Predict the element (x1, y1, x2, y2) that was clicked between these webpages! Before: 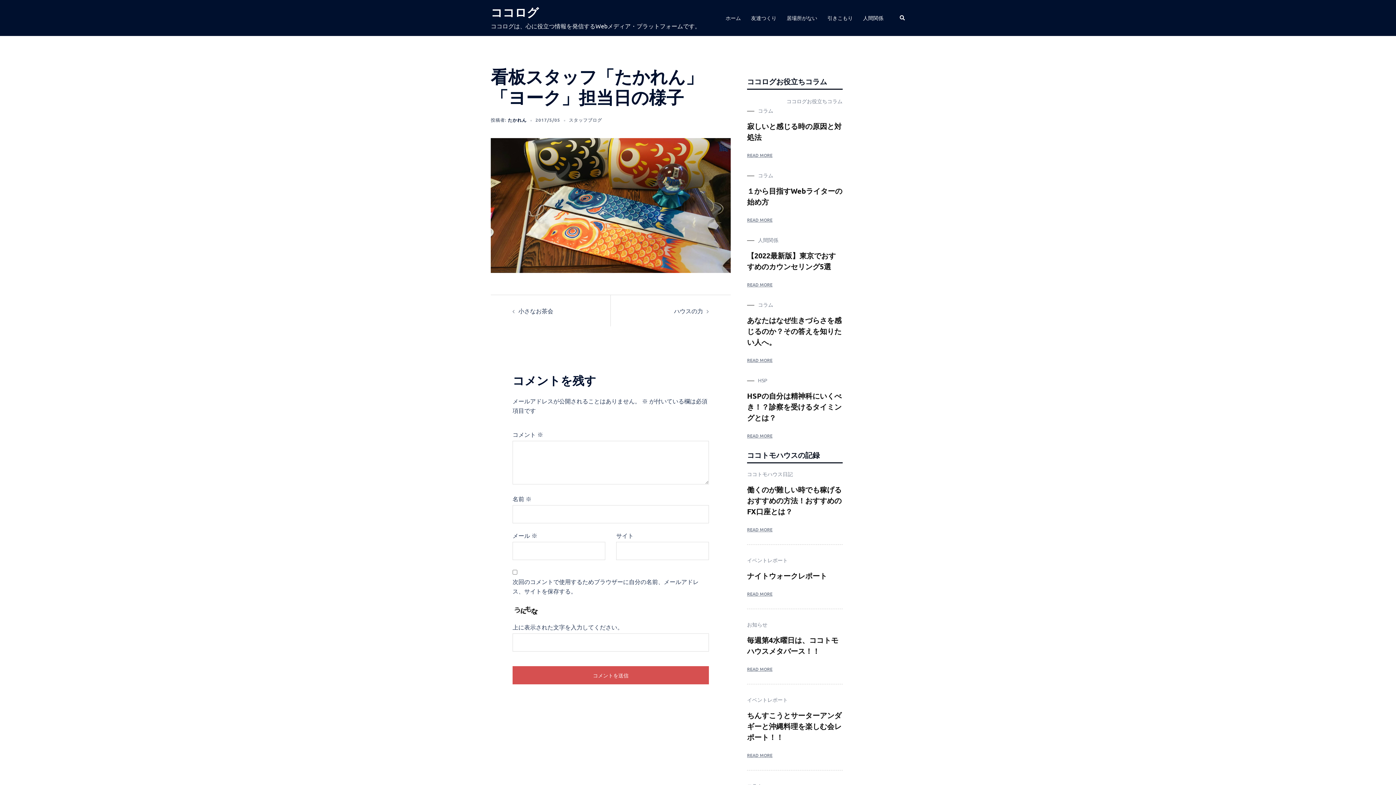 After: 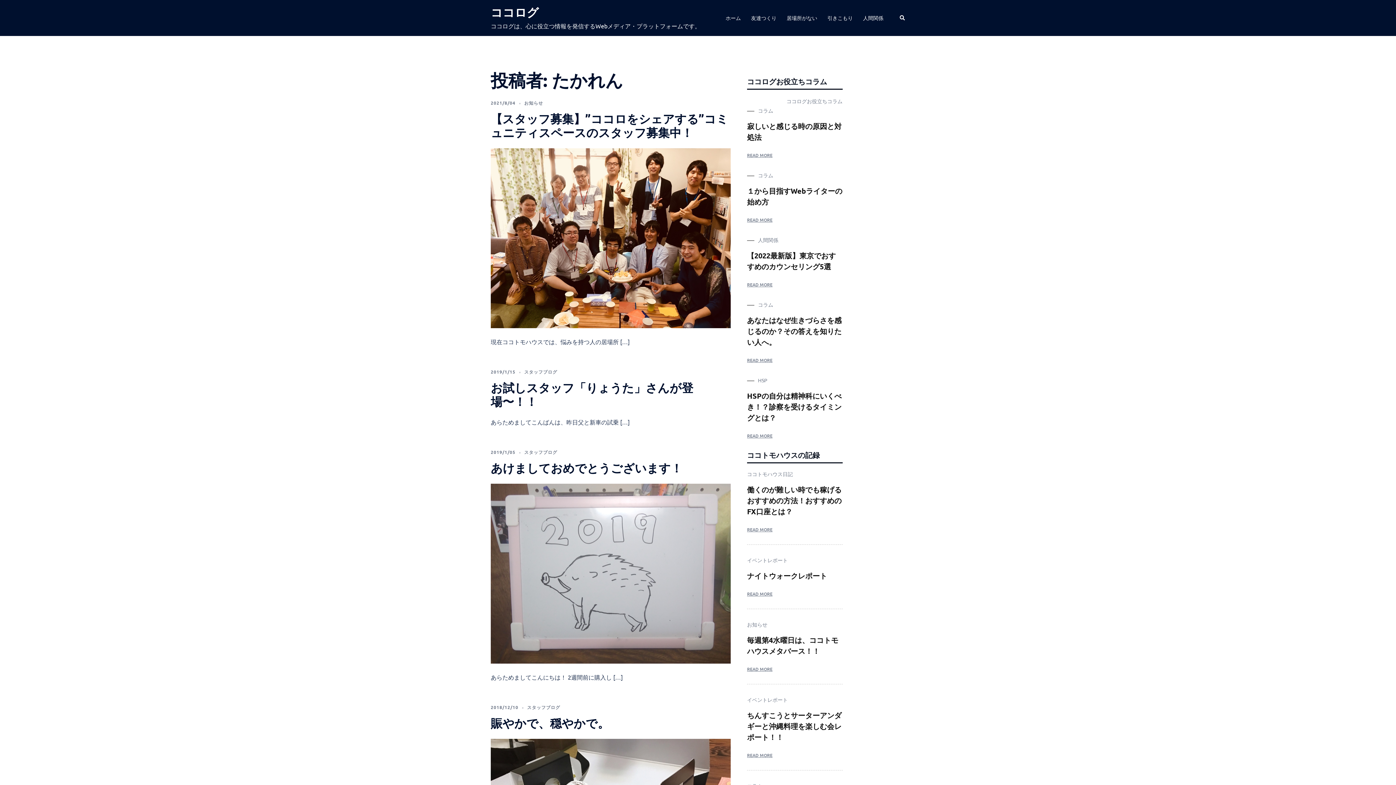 Action: label: たかれん bbox: (508, 117, 526, 122)